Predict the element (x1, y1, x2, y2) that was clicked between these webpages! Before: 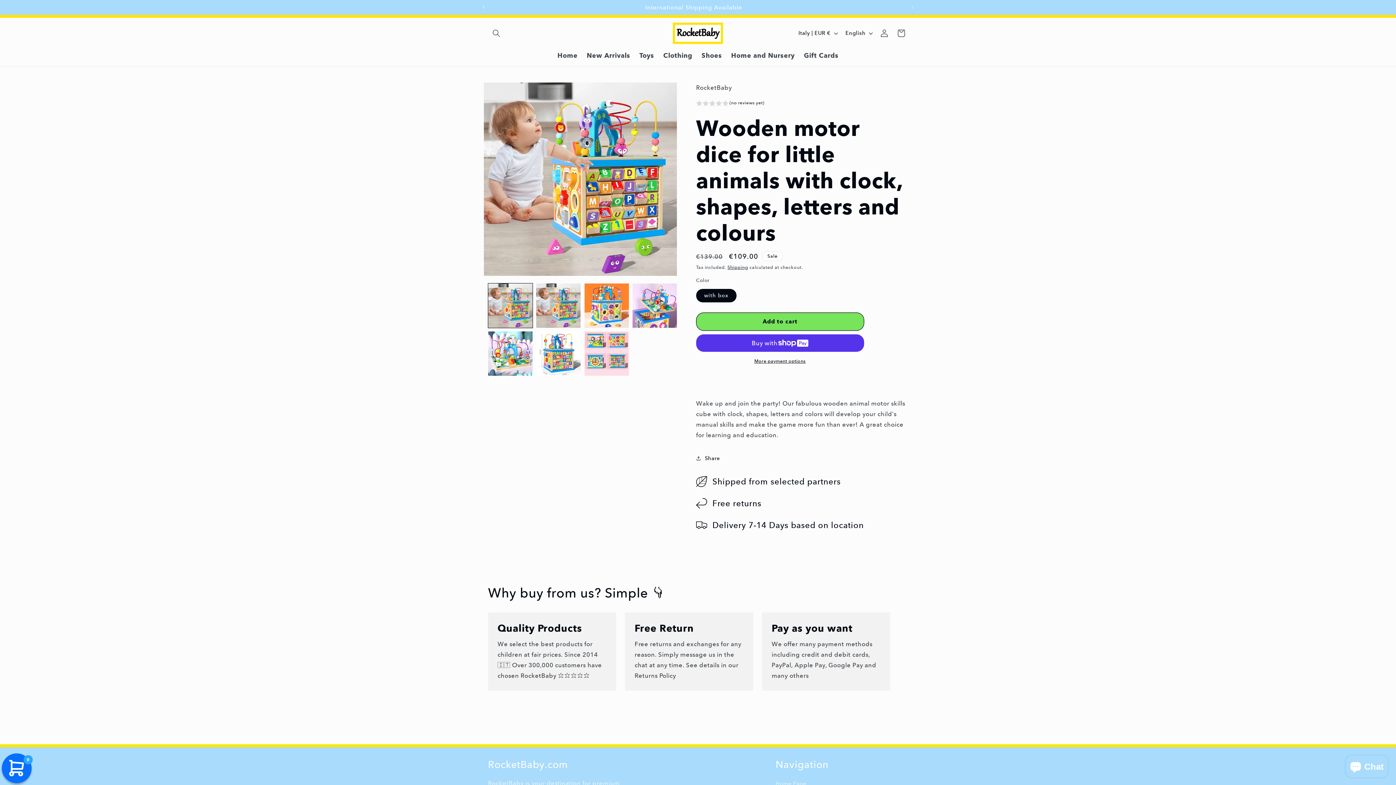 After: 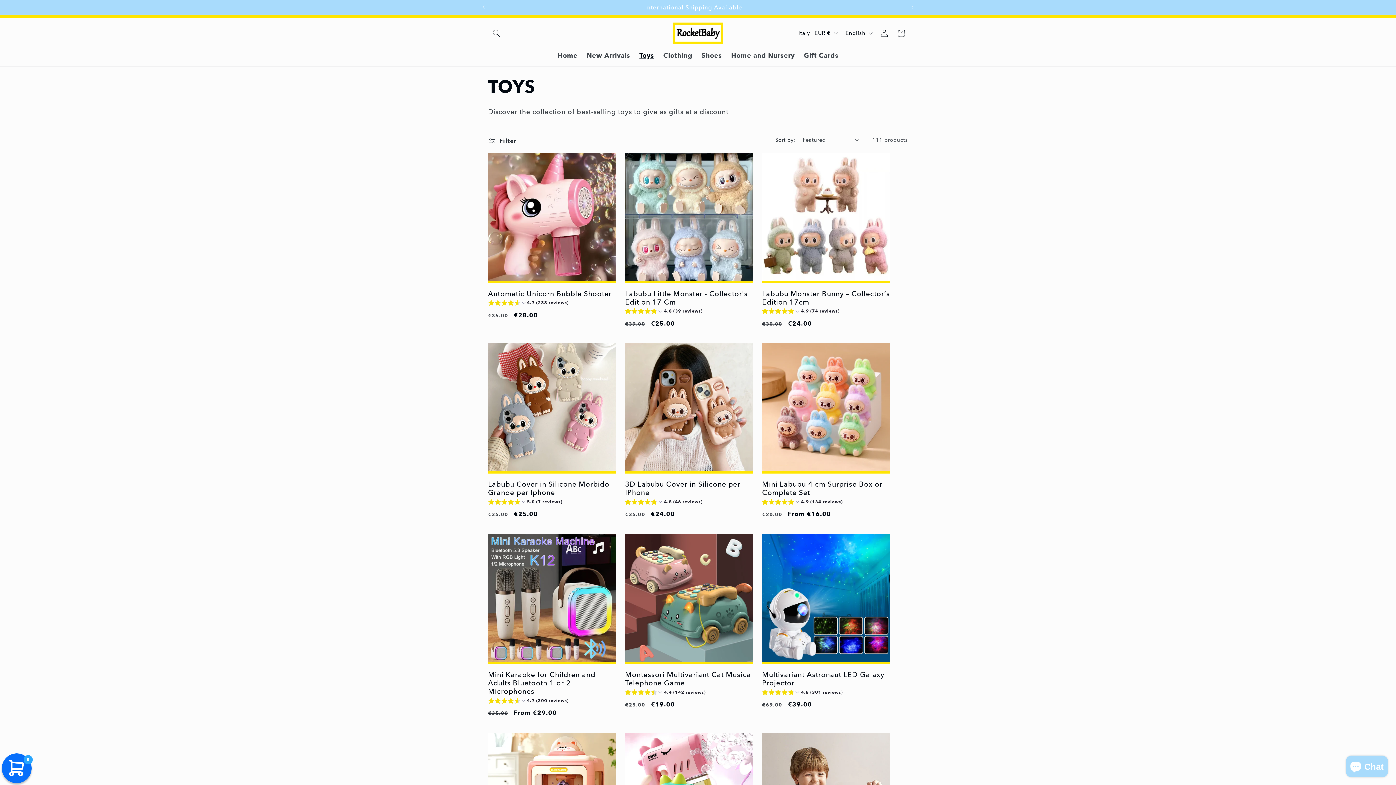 Action: bbox: (634, 47, 658, 64) label: Toys